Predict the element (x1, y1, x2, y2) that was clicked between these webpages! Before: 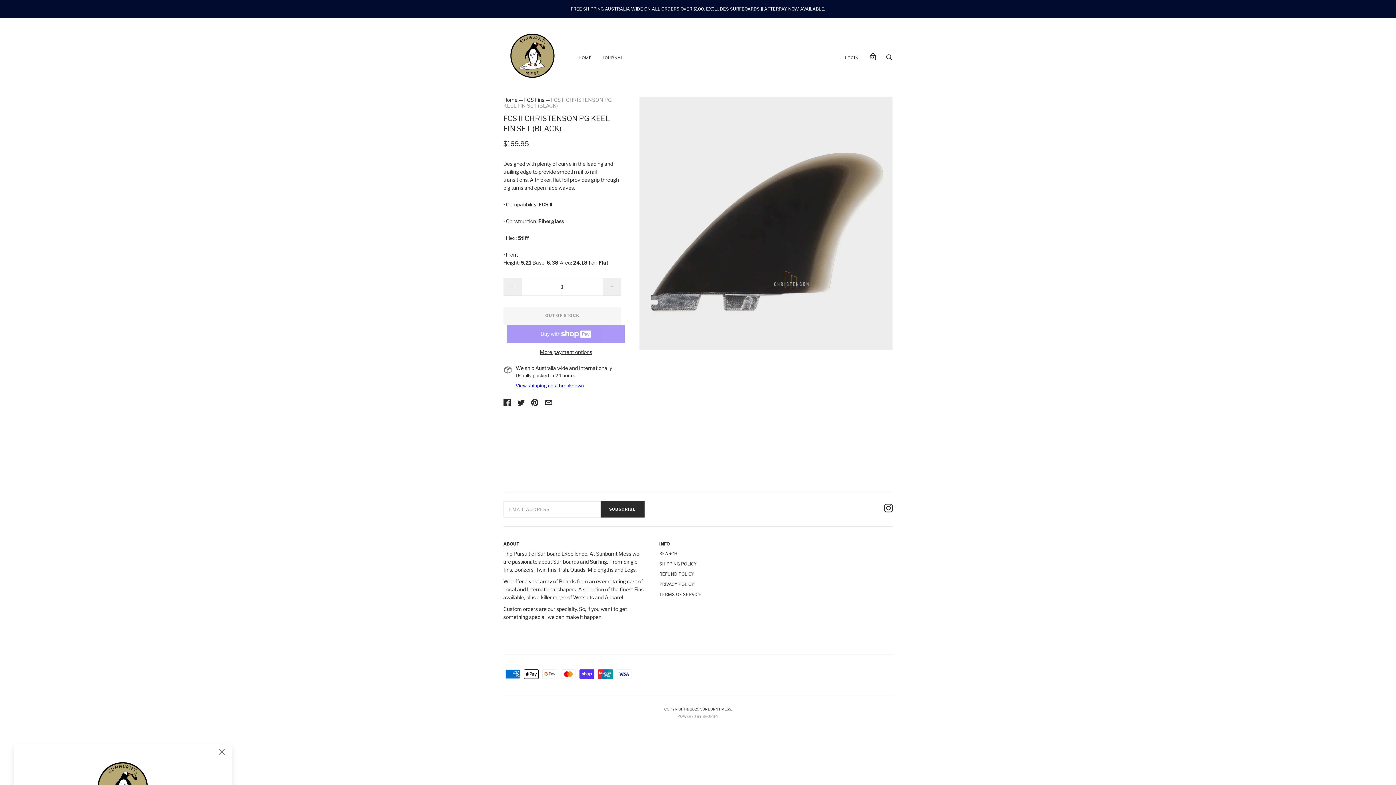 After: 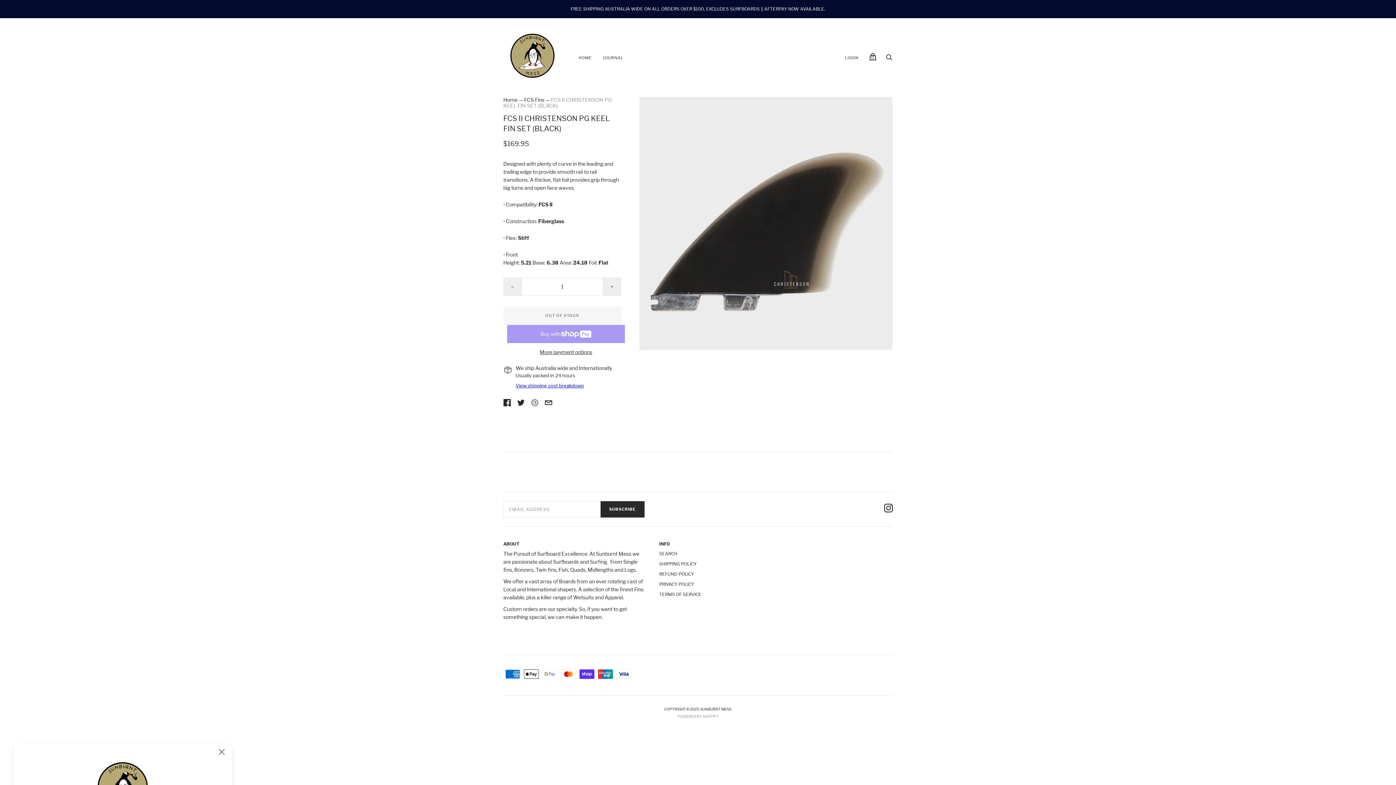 Action: bbox: (531, 399, 538, 406)